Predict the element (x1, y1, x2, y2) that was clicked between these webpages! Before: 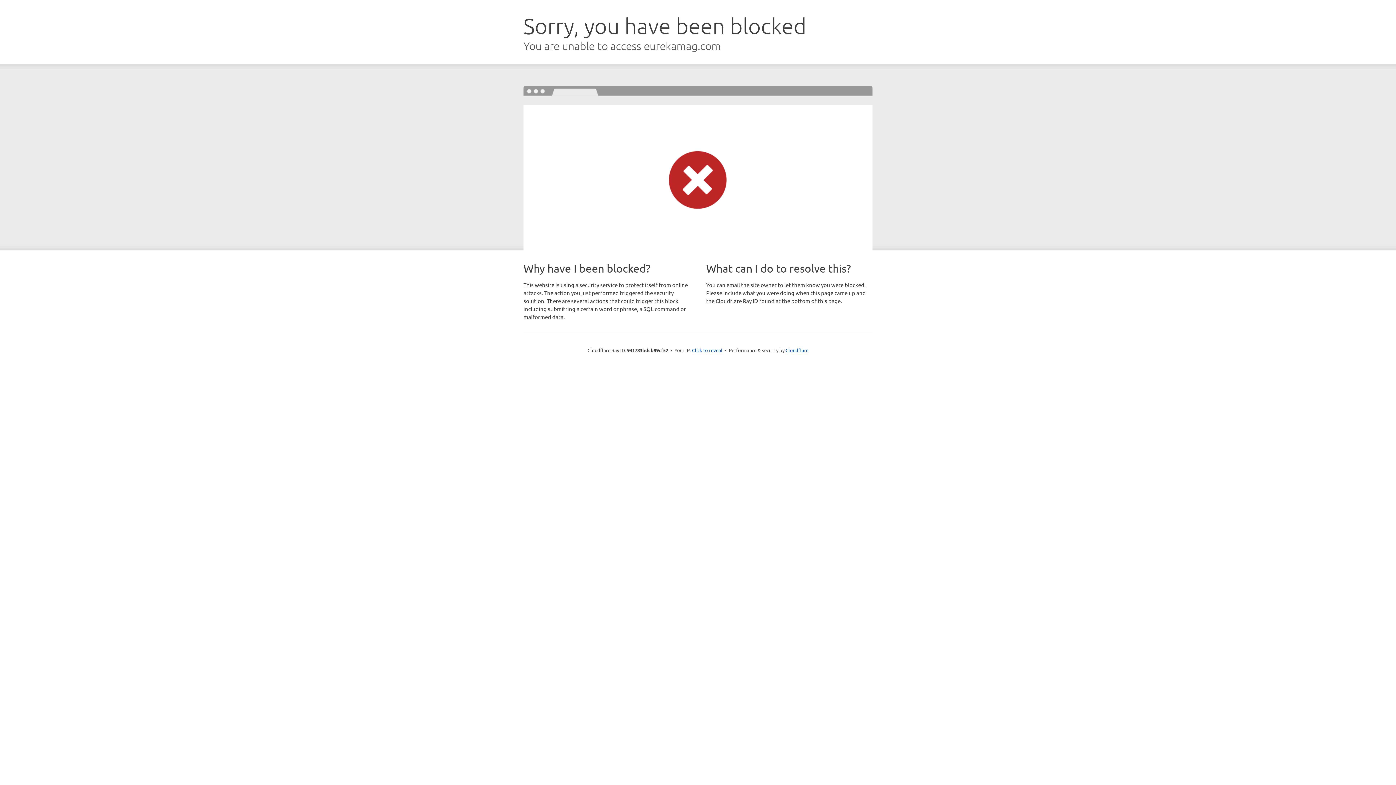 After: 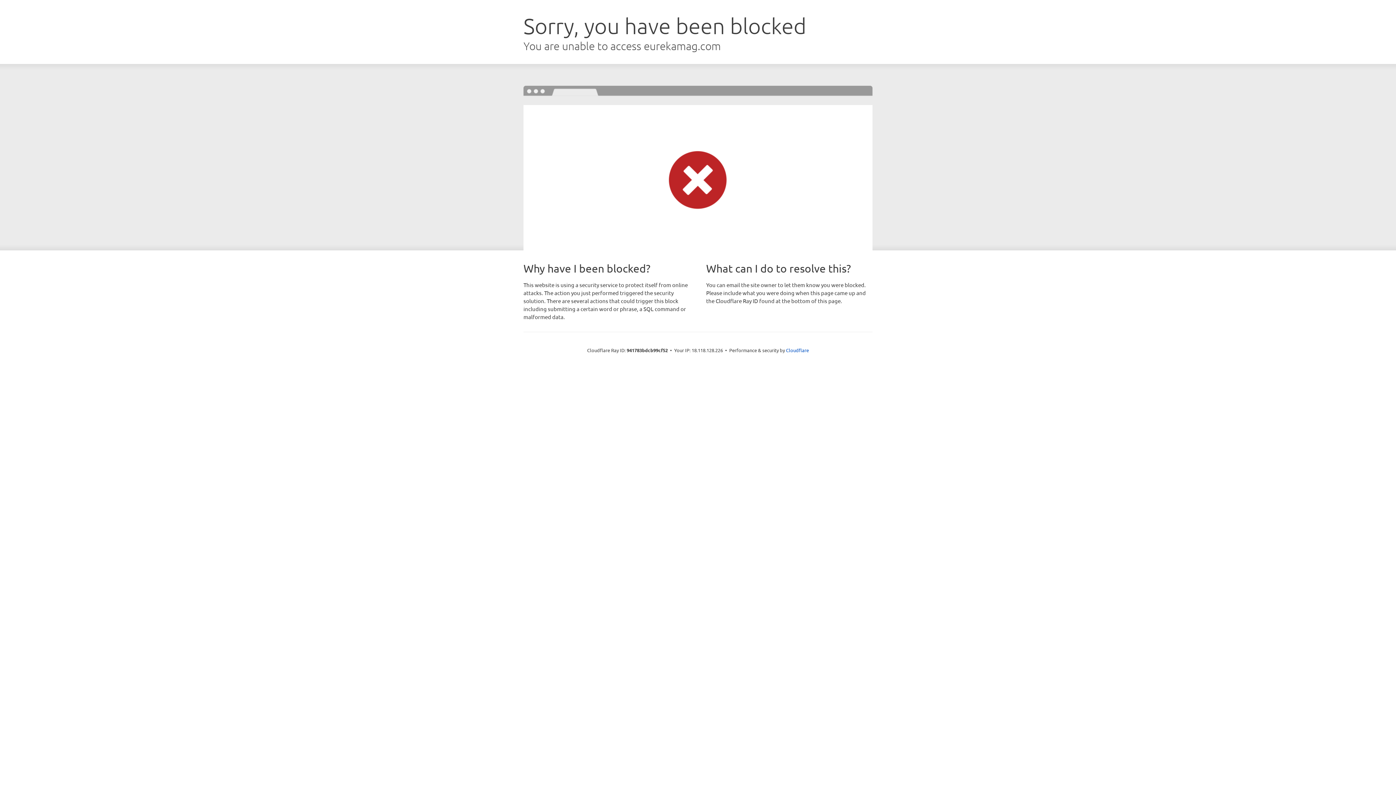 Action: bbox: (692, 346, 722, 353) label: Click to reveal